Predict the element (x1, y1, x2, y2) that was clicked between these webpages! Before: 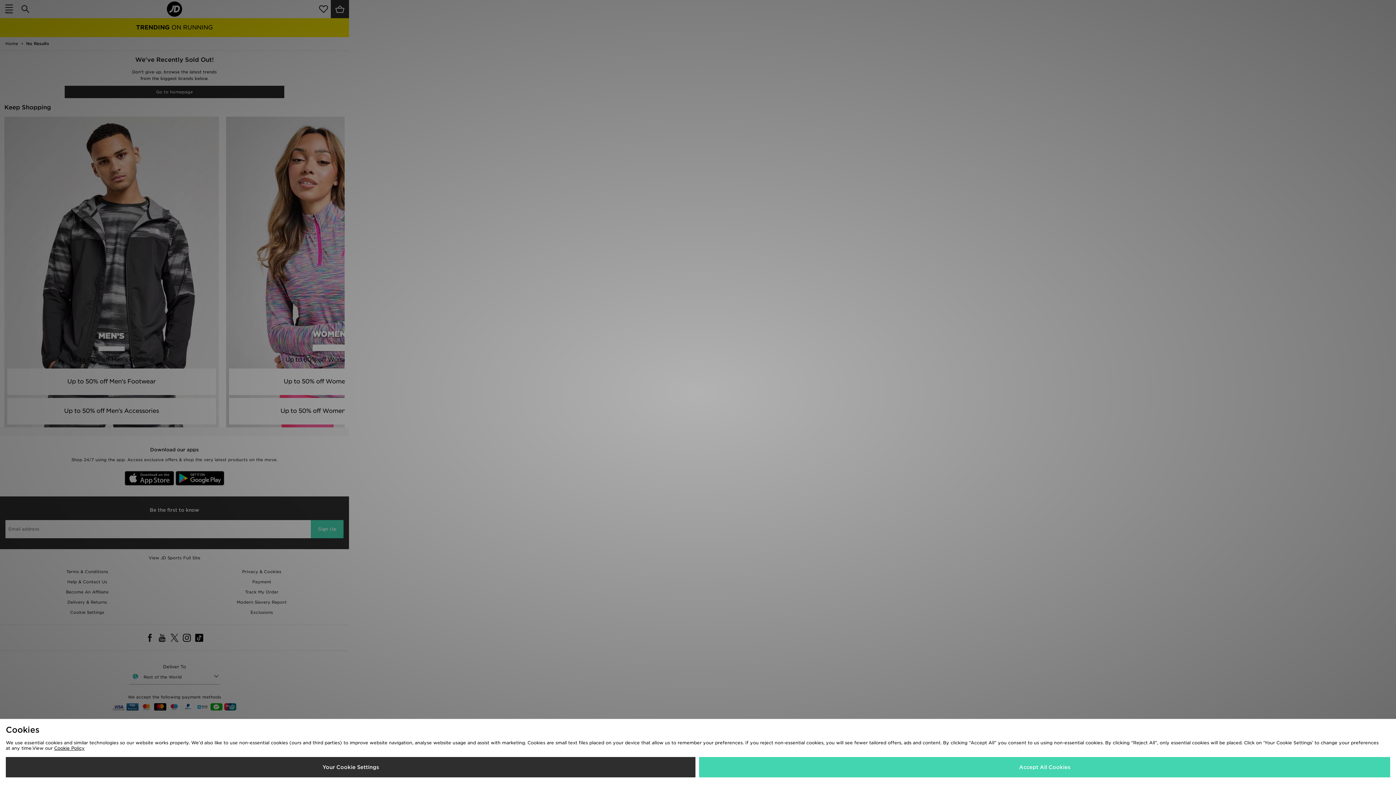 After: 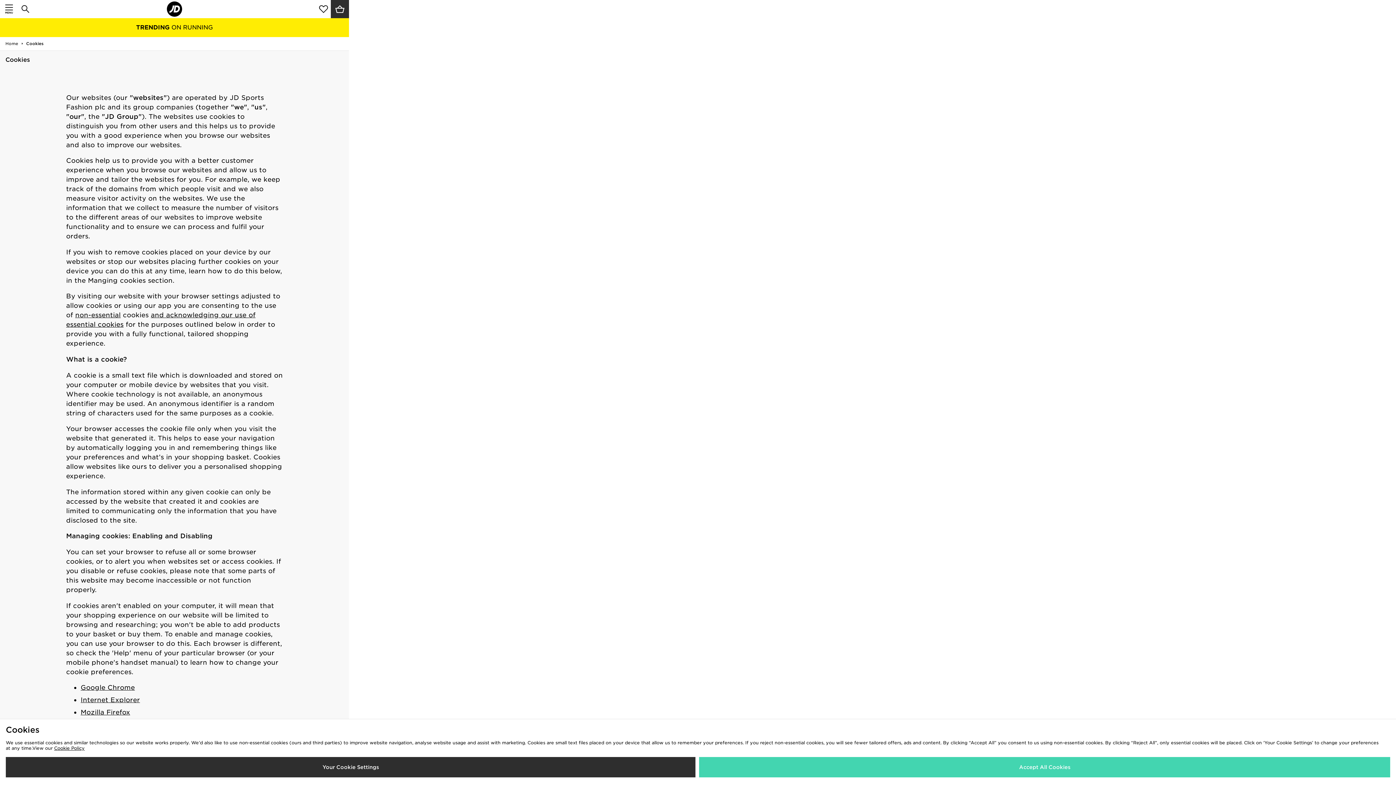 Action: label: Cookie Policy bbox: (54, 745, 84, 751)